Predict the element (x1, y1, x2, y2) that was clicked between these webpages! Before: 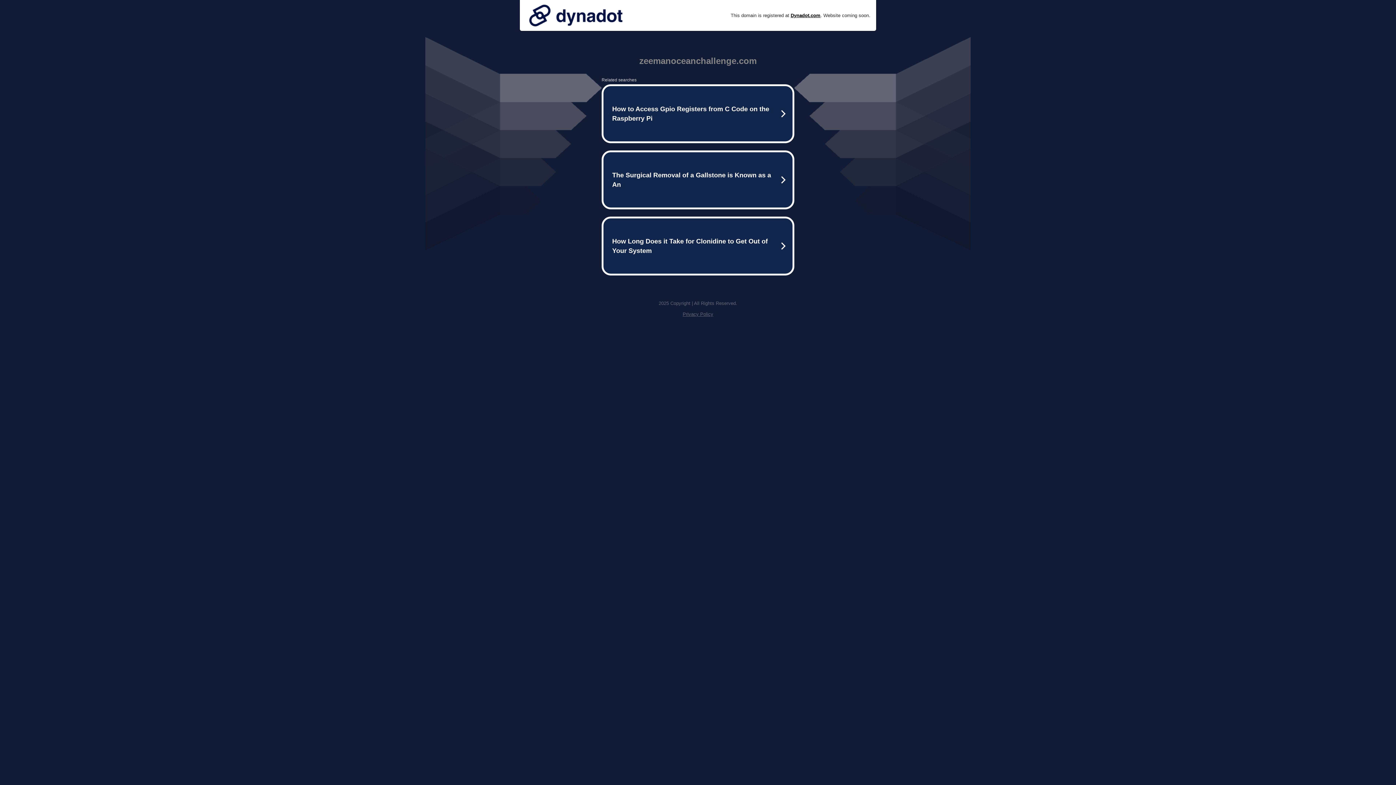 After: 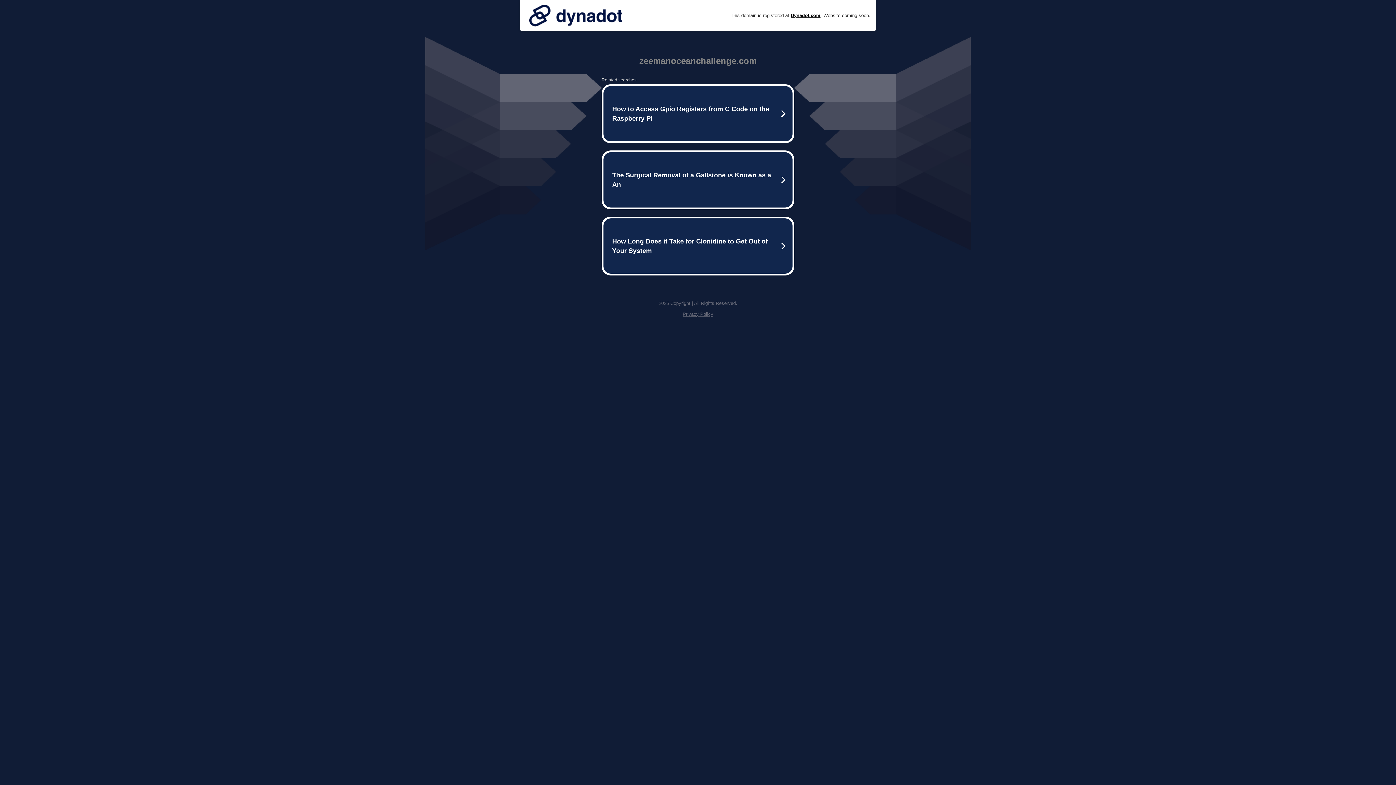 Action: bbox: (525, 0, 626, 30)